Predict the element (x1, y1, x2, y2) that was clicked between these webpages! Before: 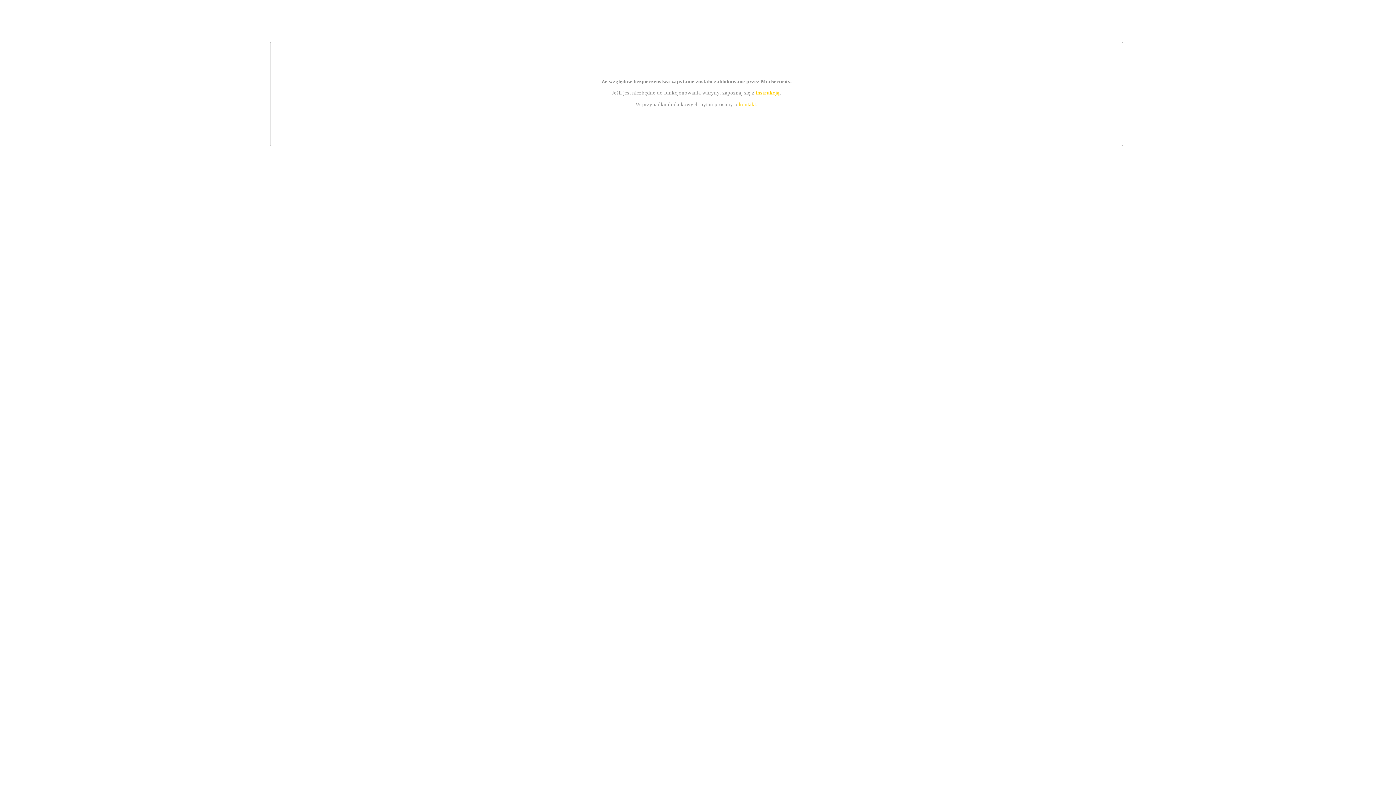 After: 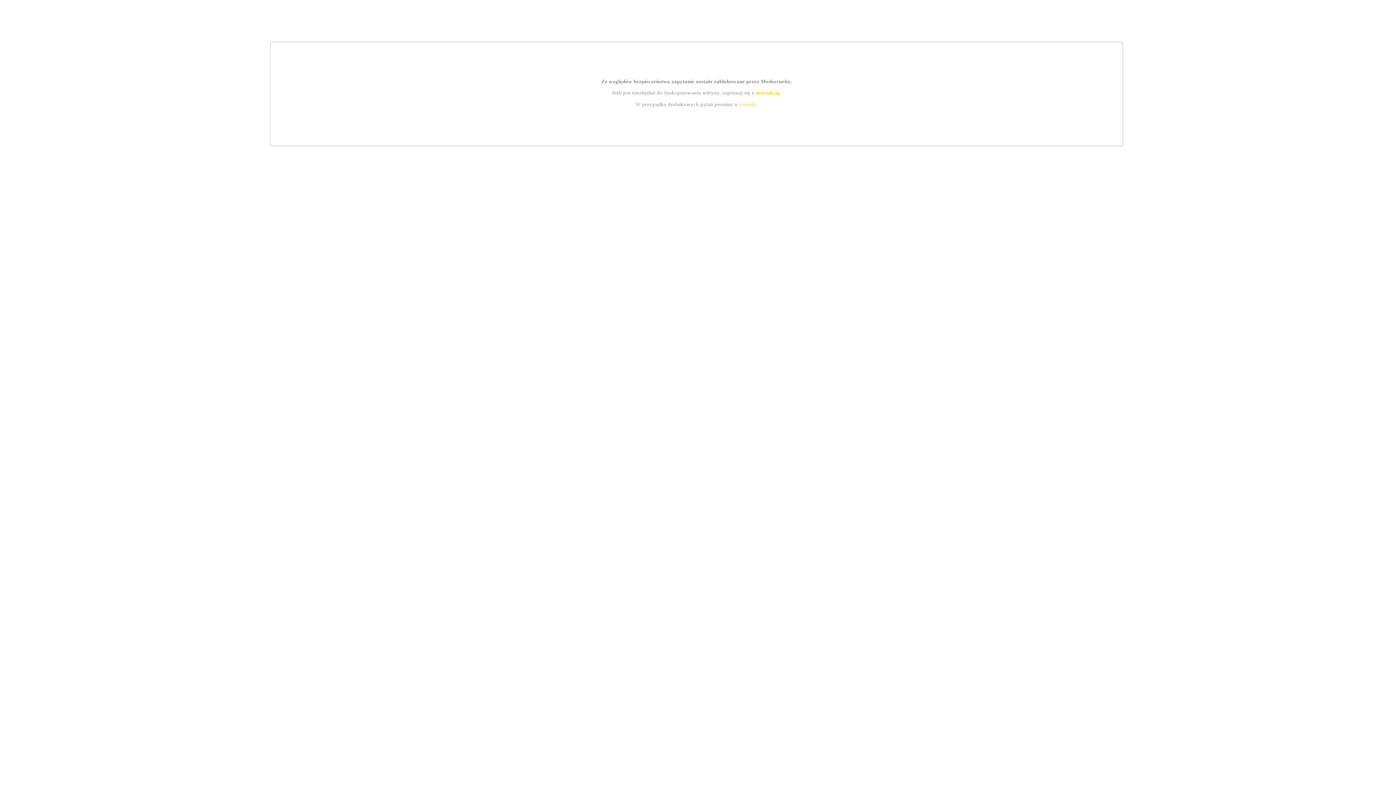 Action: label: kontakt bbox: (739, 101, 756, 107)